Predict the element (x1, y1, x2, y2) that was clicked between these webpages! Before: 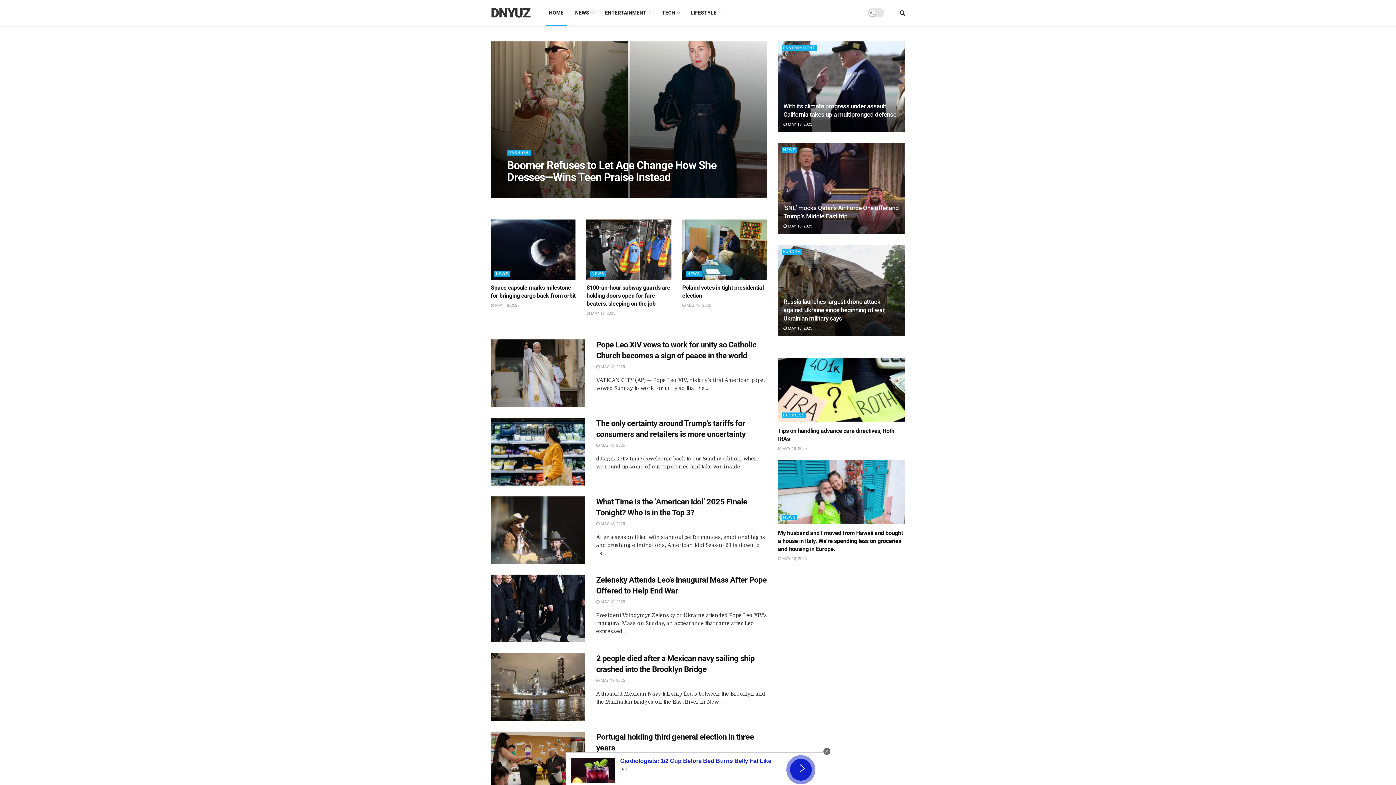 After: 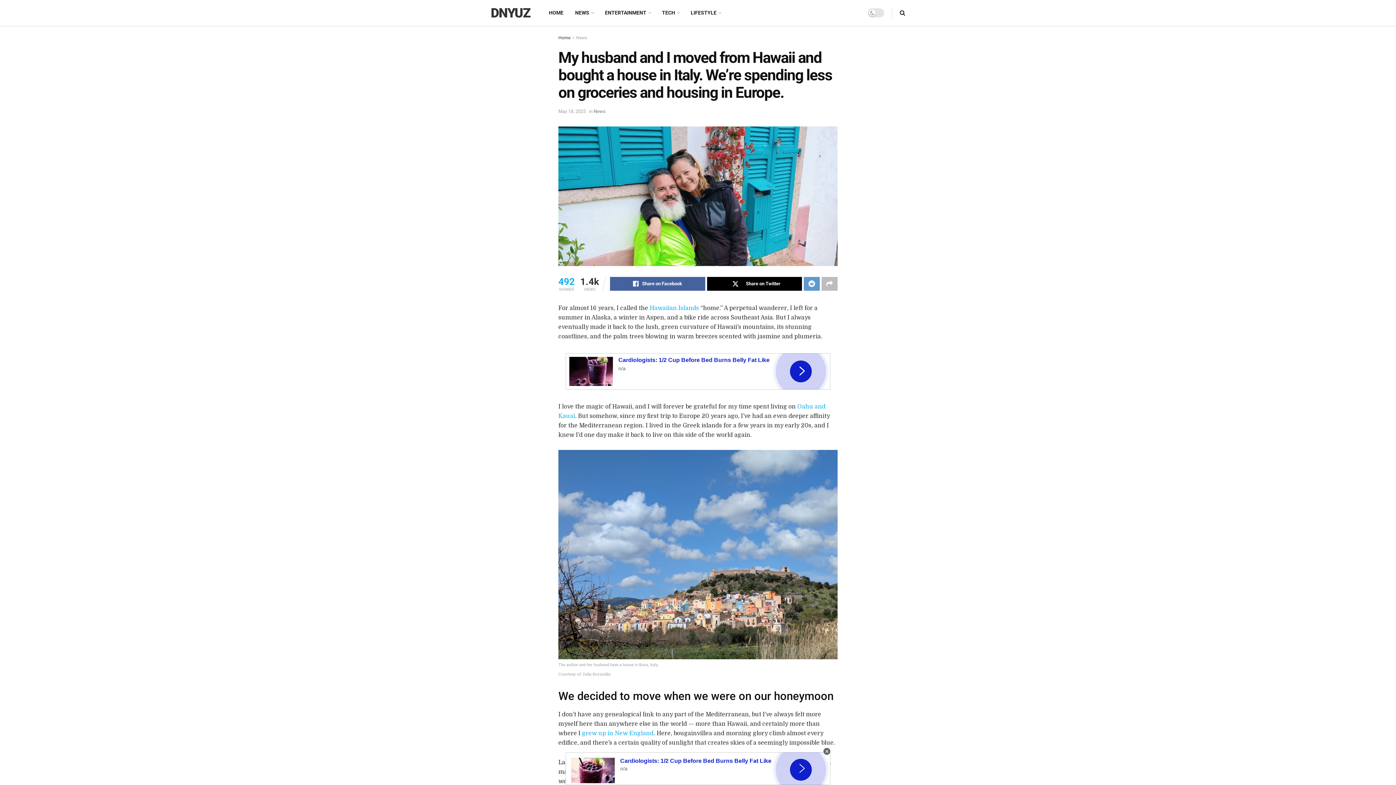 Action: bbox: (778, 460, 905, 523)